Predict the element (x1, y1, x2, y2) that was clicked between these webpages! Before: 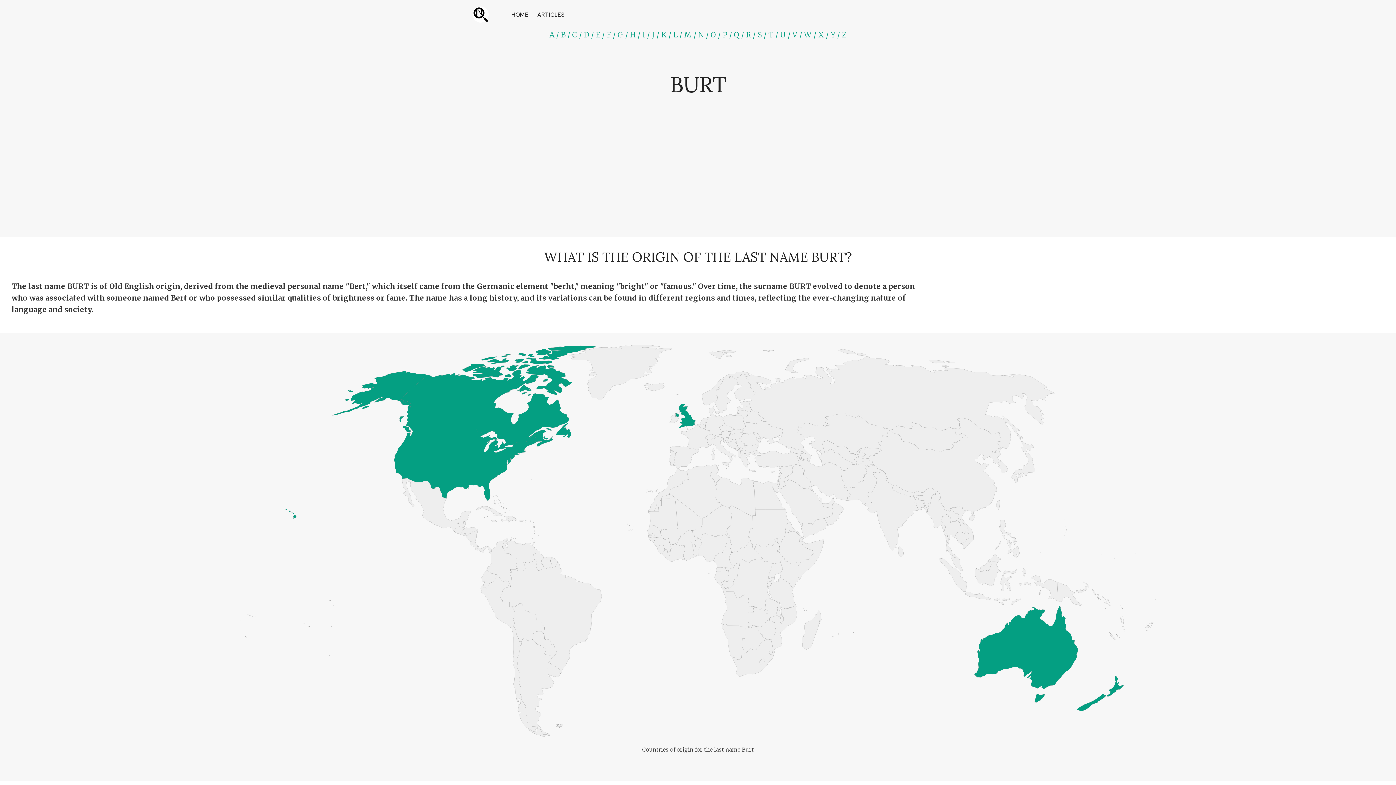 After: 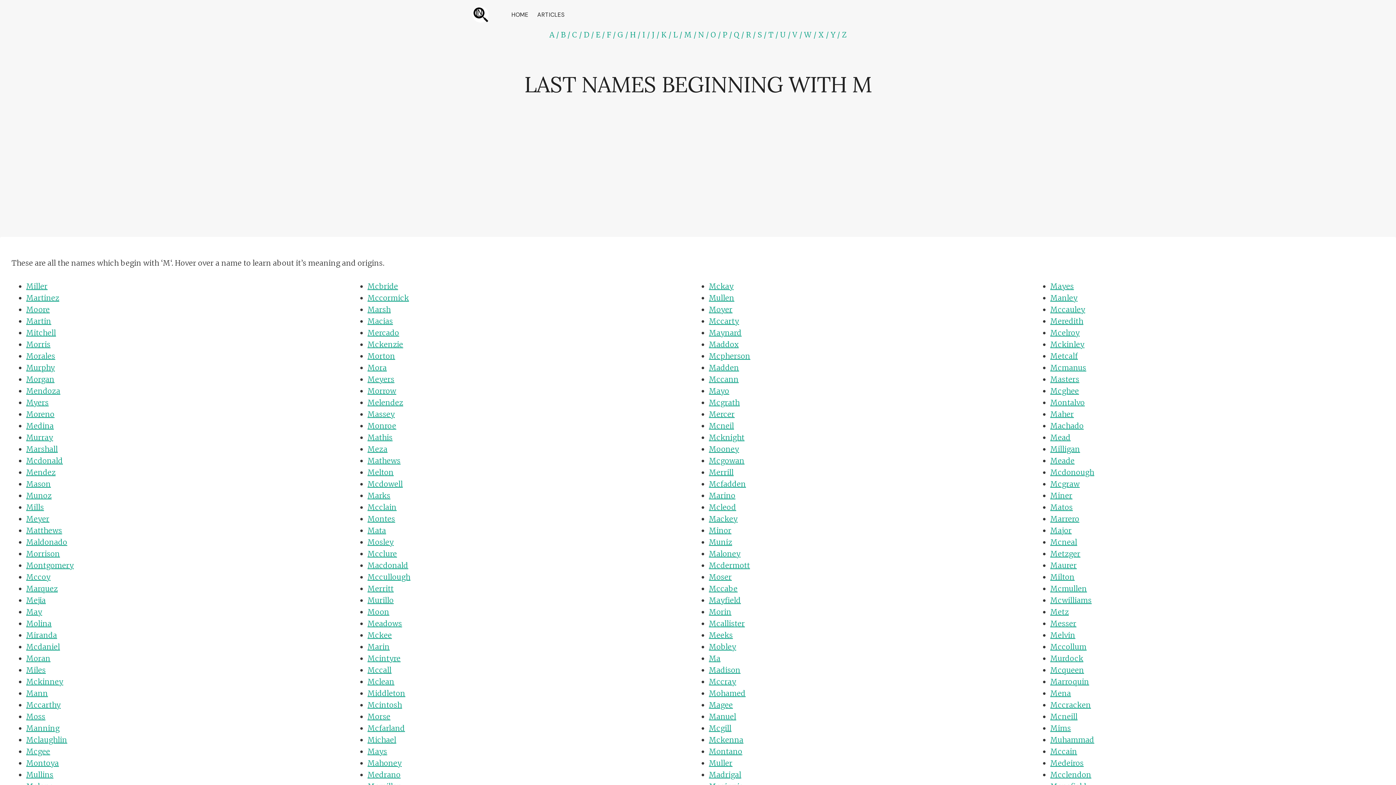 Action: label: M bbox: (684, 30, 692, 39)